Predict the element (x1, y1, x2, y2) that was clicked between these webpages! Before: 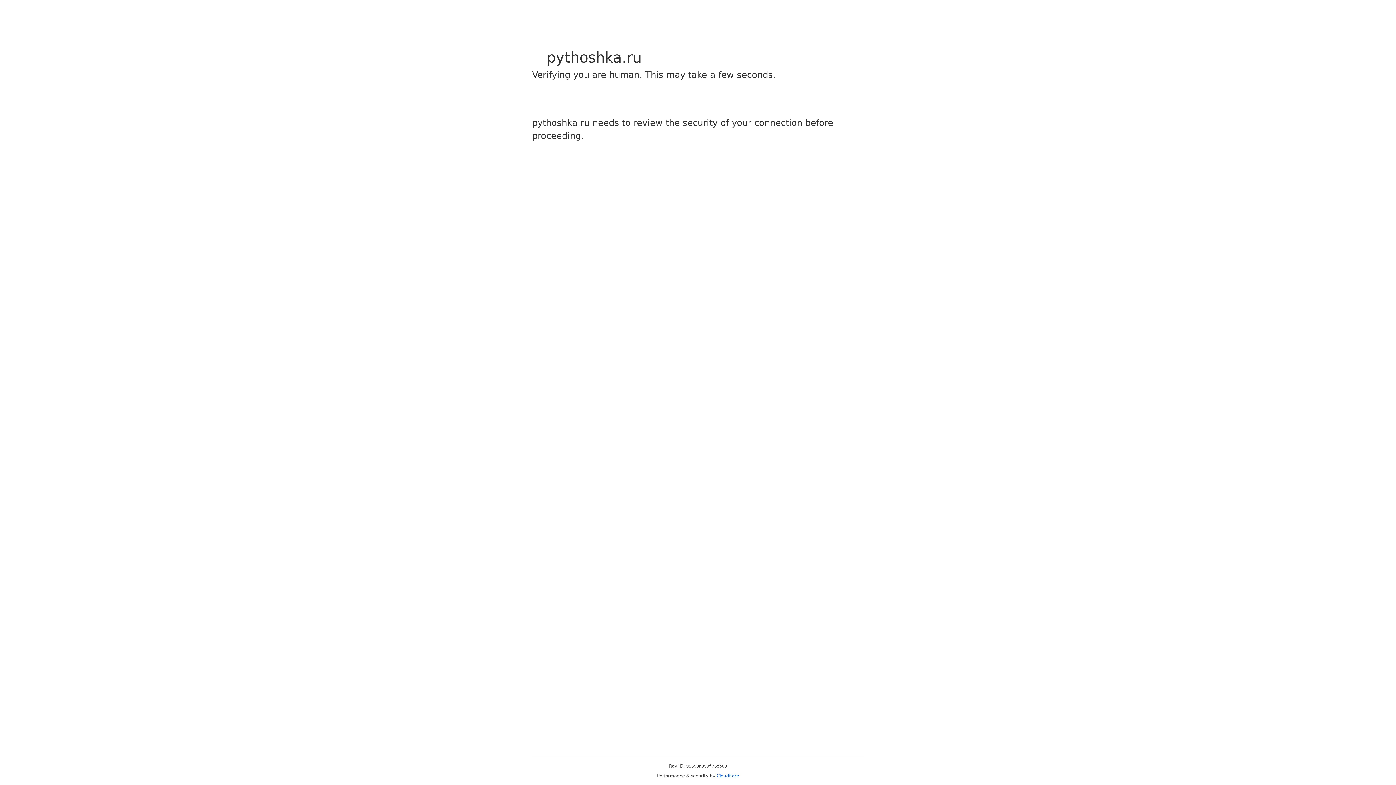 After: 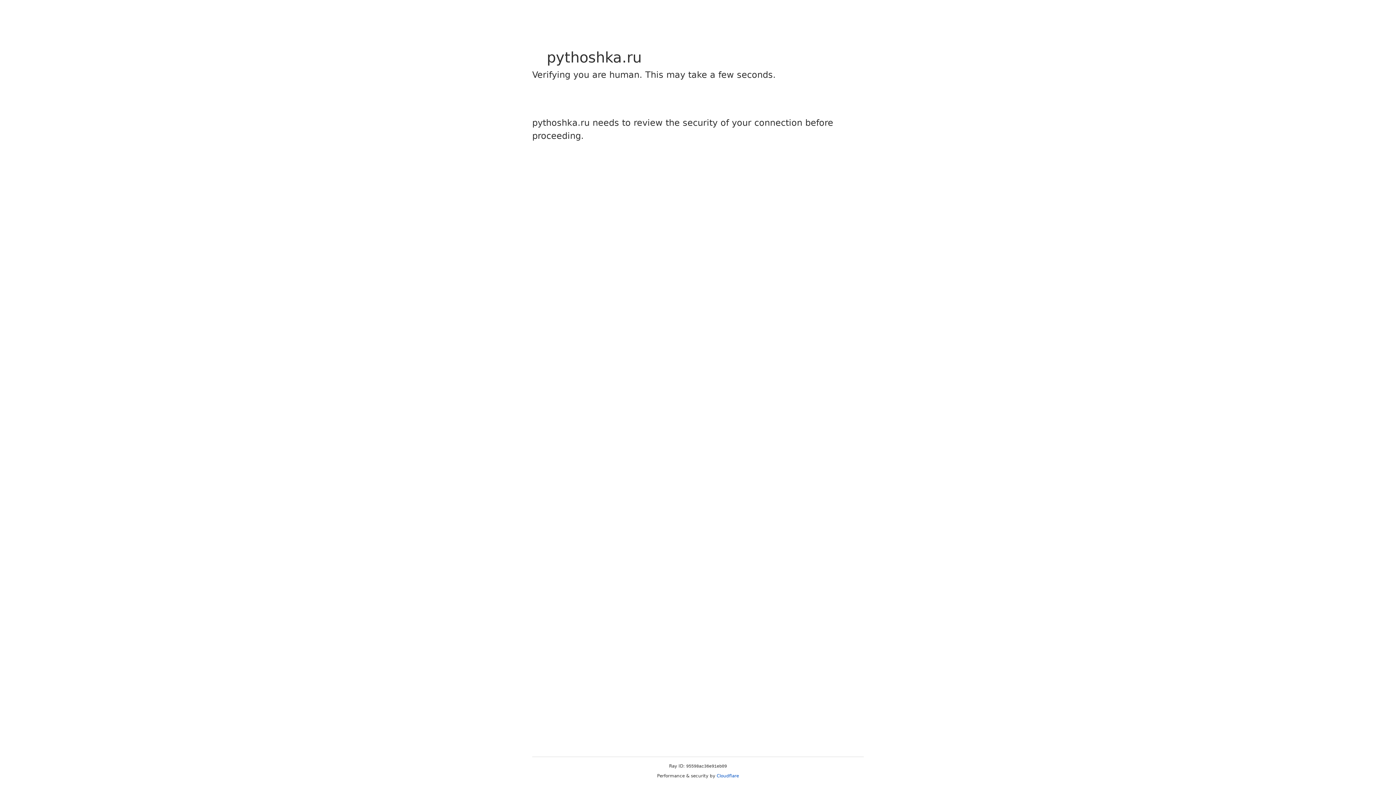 Action: bbox: (716, 773, 739, 778) label: Cloudflare